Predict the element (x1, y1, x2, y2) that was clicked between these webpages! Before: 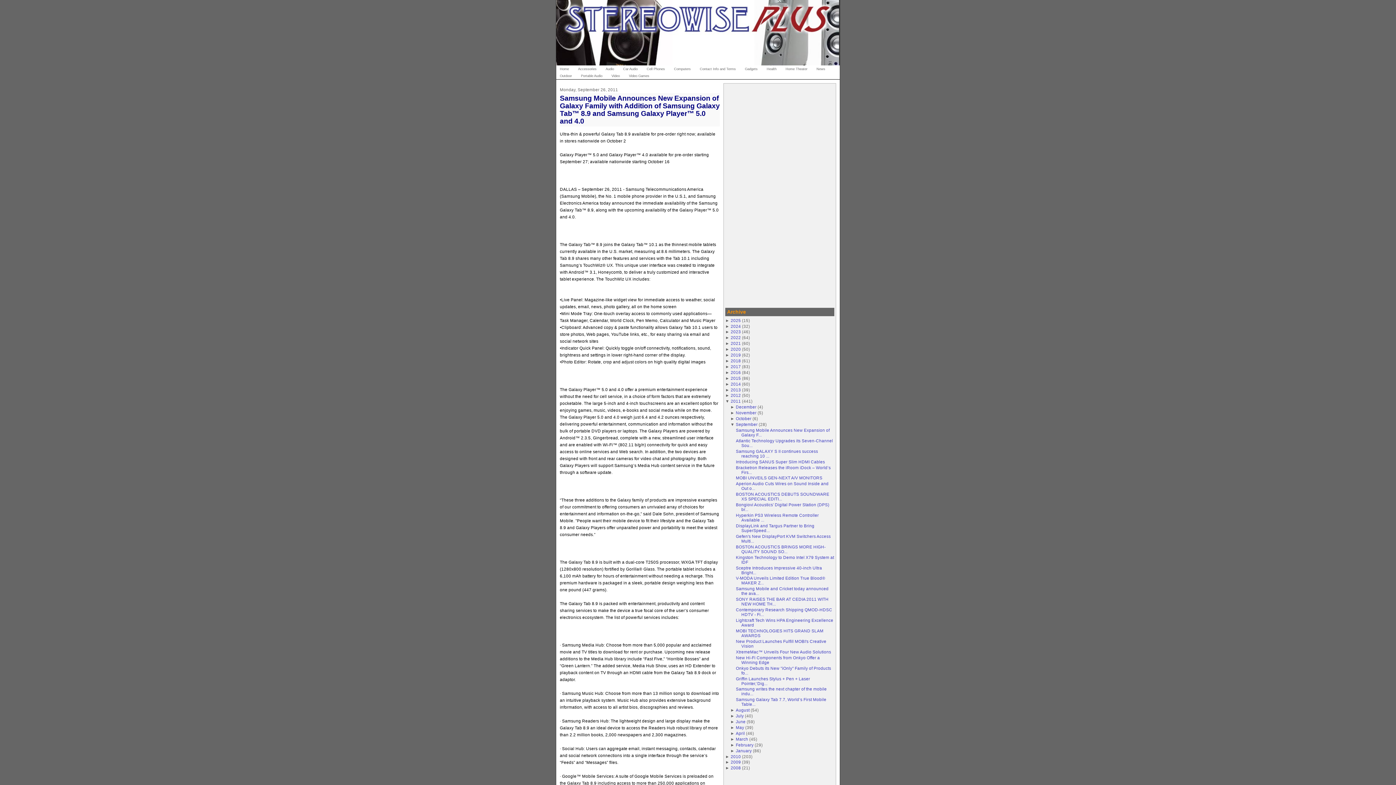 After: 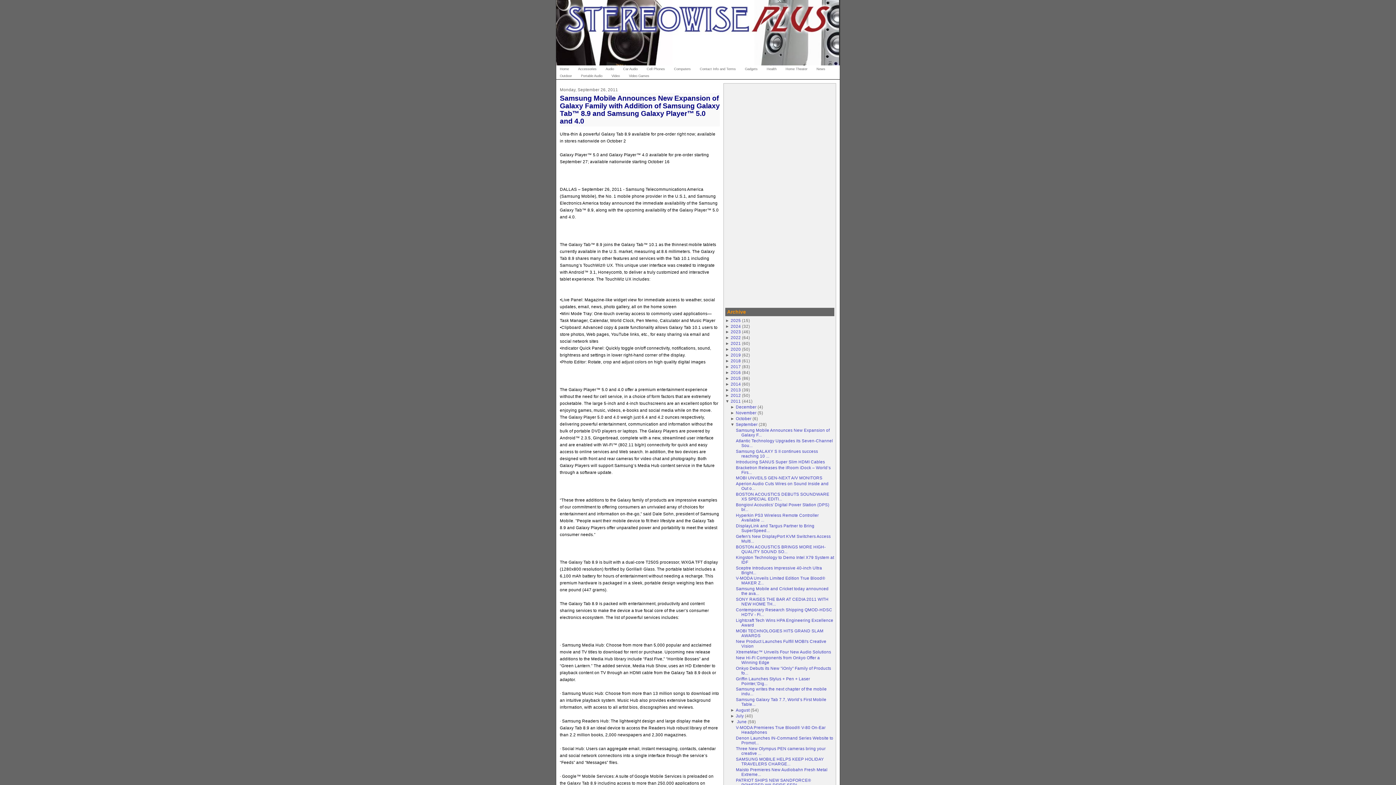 Action: bbox: (730, 719, 736, 724) label: ► 